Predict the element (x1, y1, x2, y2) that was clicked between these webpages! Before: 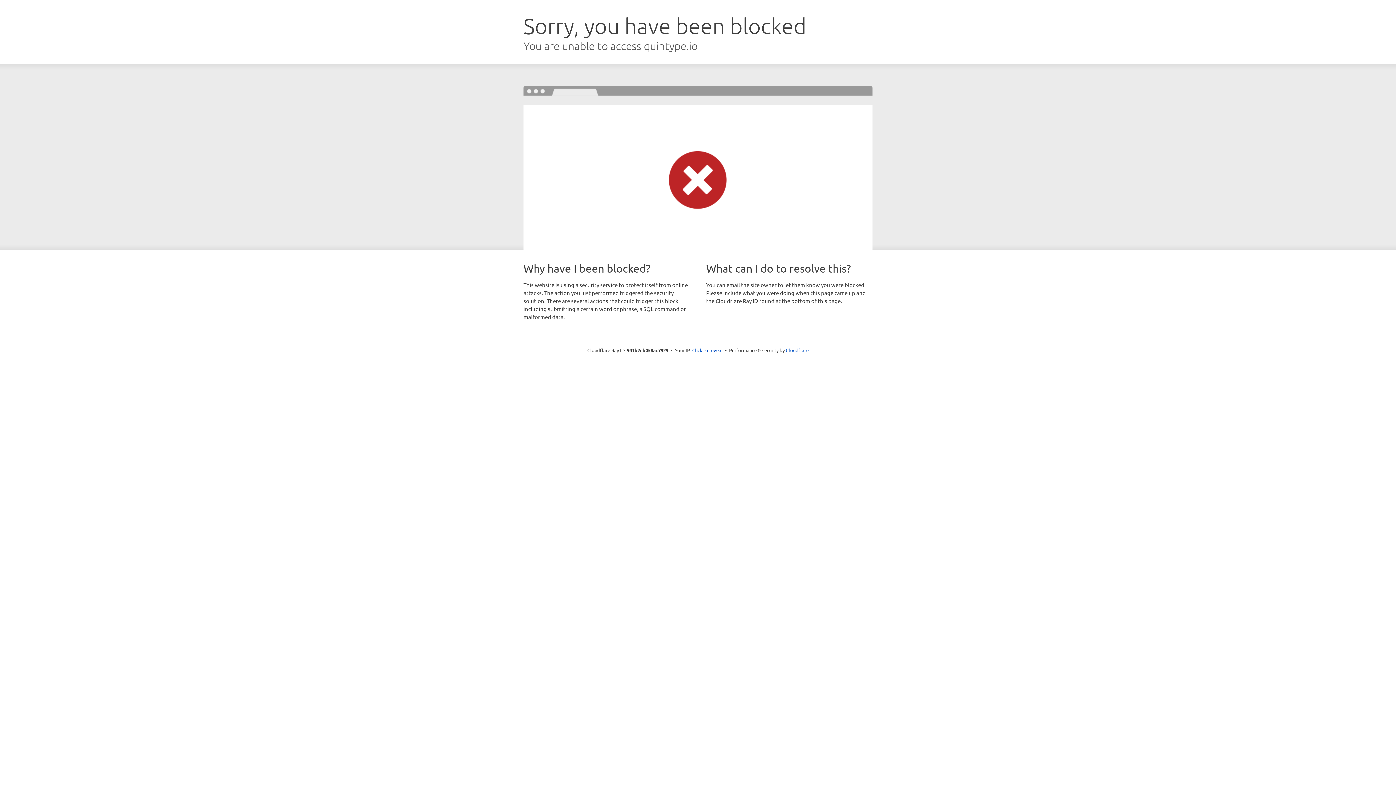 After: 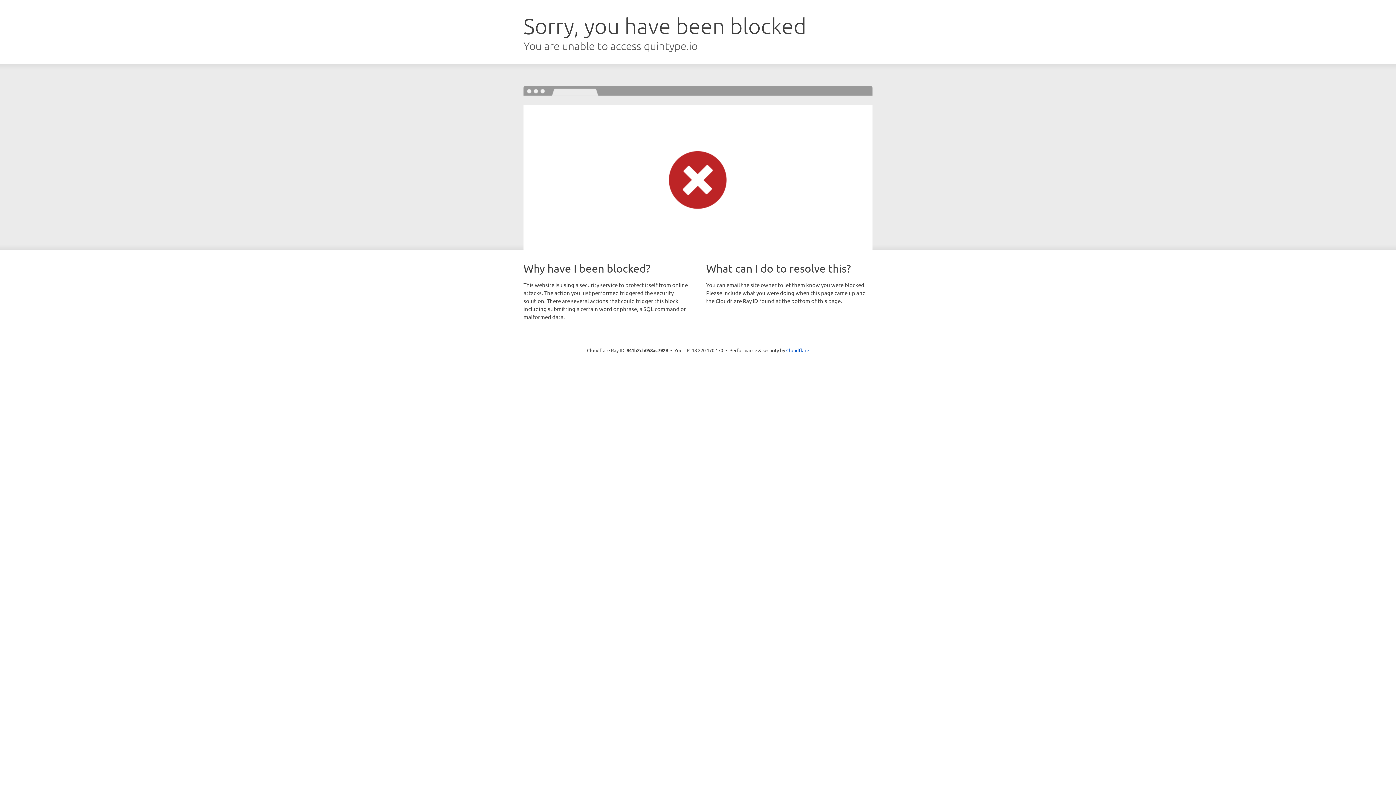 Action: bbox: (692, 346, 722, 353) label: Click to reveal